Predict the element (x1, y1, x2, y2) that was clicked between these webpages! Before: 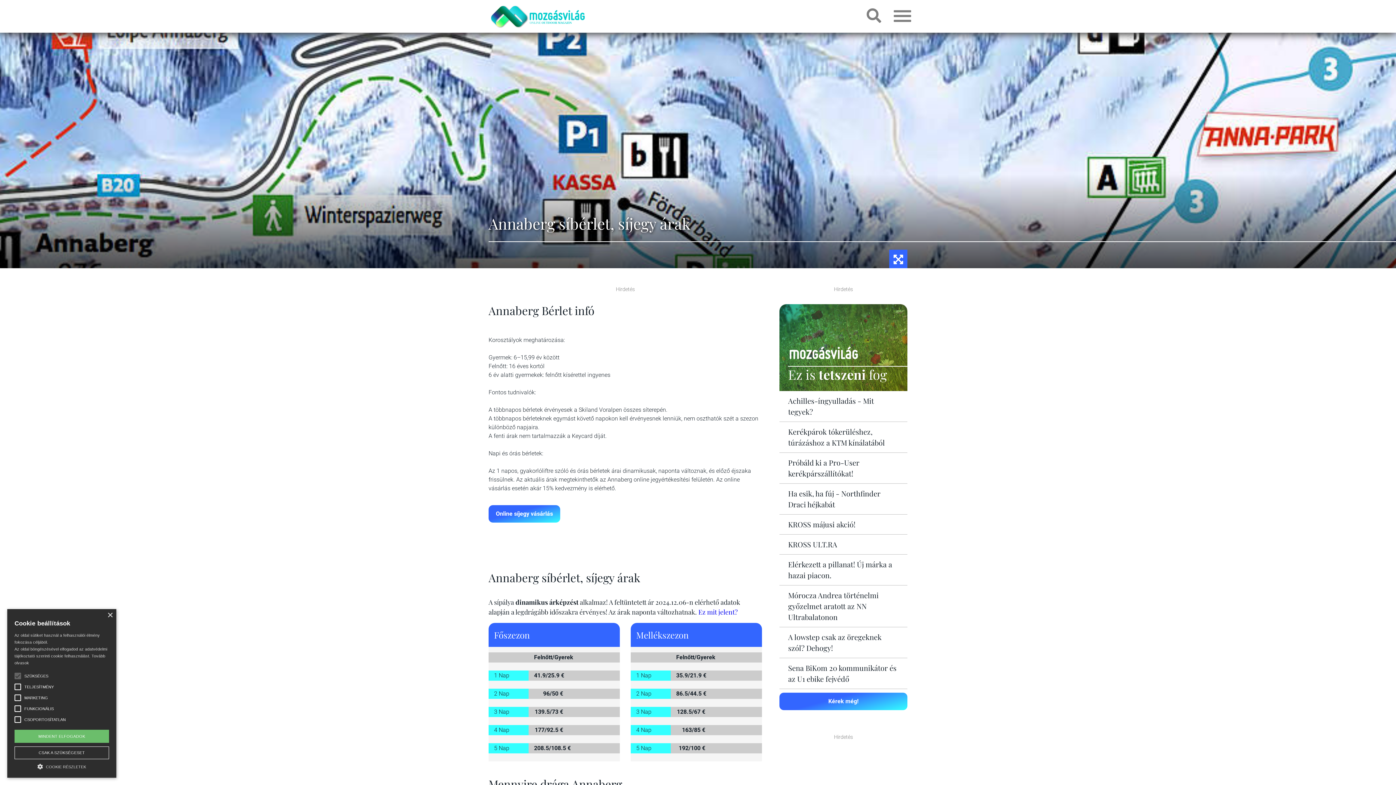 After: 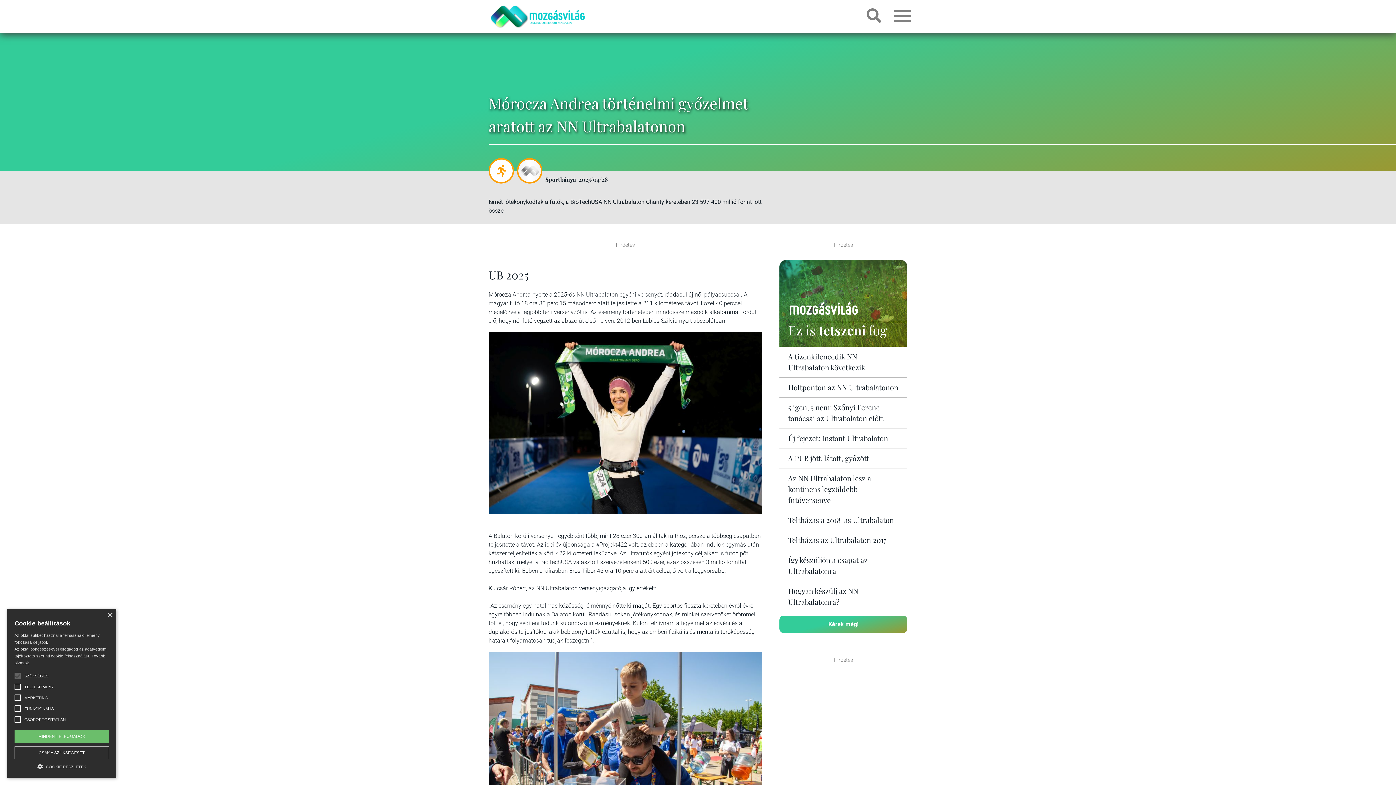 Action: label: Mórocza Andrea történelmi győzelmet aratott az NN Ultrabalatonon bbox: (788, 590, 898, 623)